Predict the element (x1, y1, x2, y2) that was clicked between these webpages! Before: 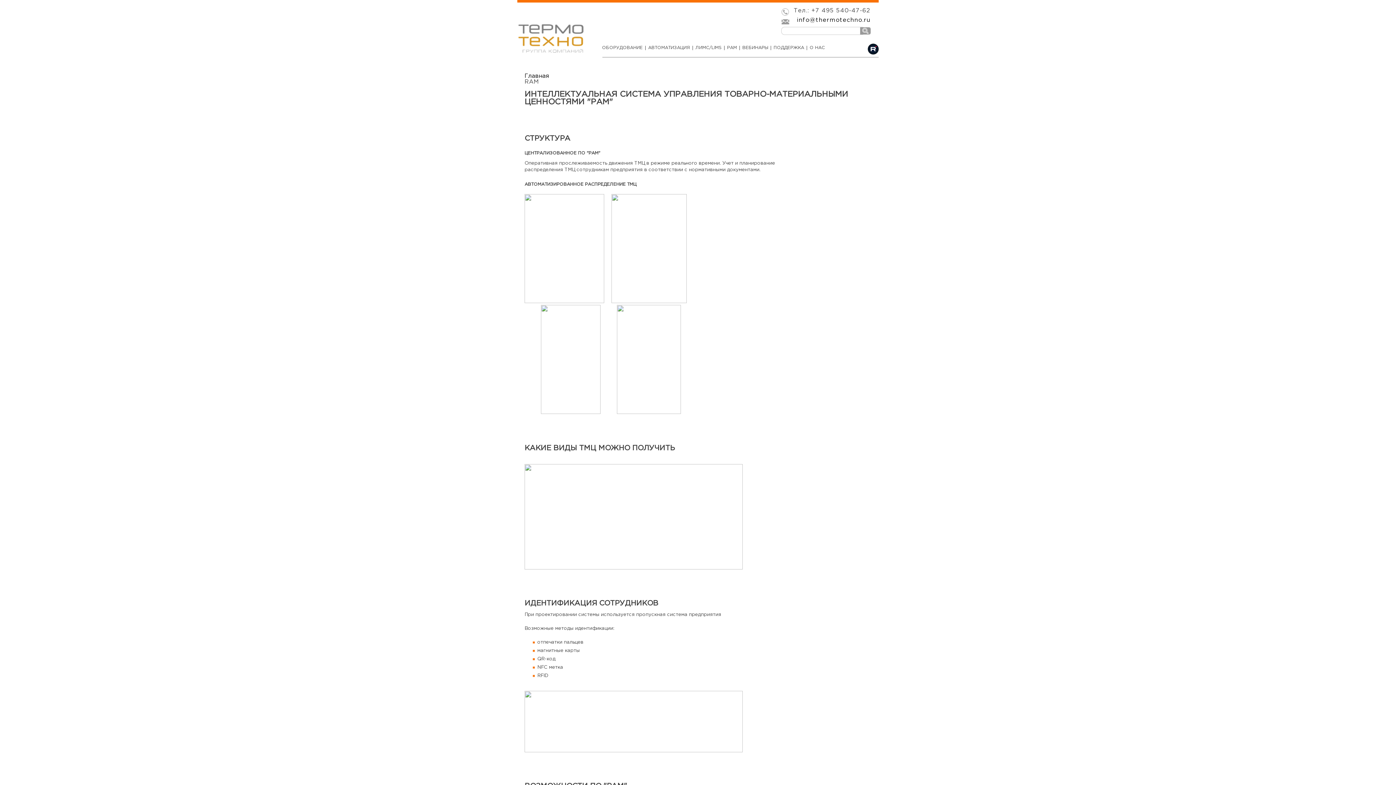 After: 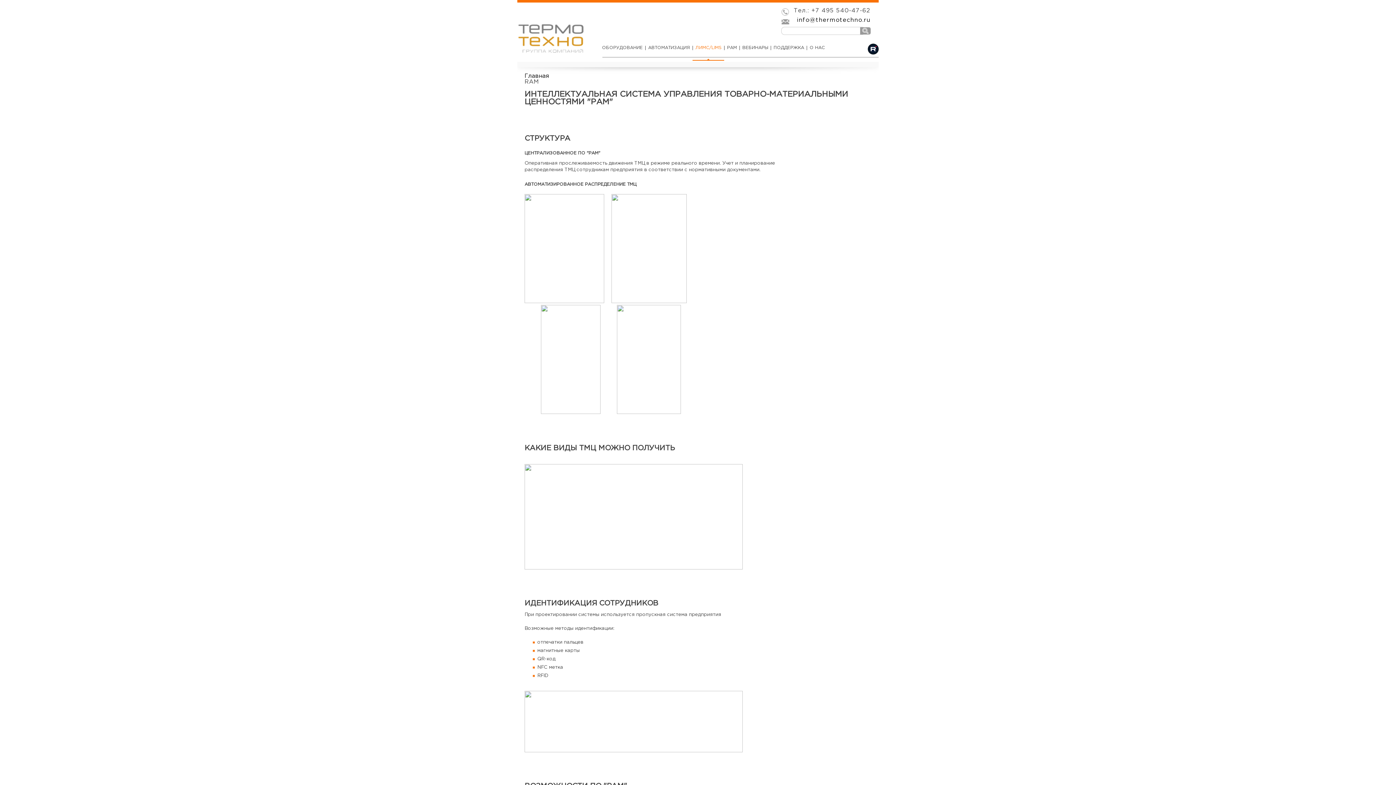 Action: bbox: (692, 45, 724, 50) label: ЛИМС/LIMS